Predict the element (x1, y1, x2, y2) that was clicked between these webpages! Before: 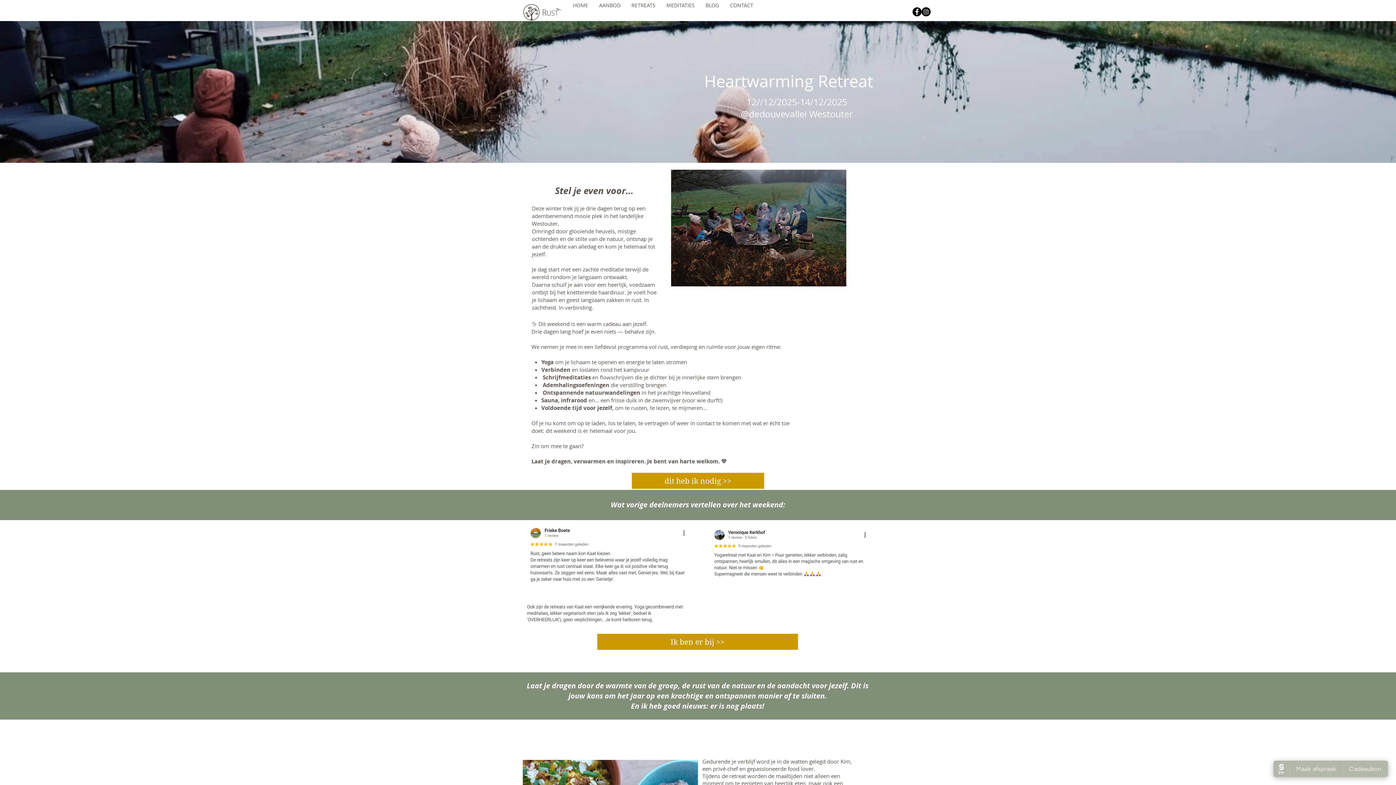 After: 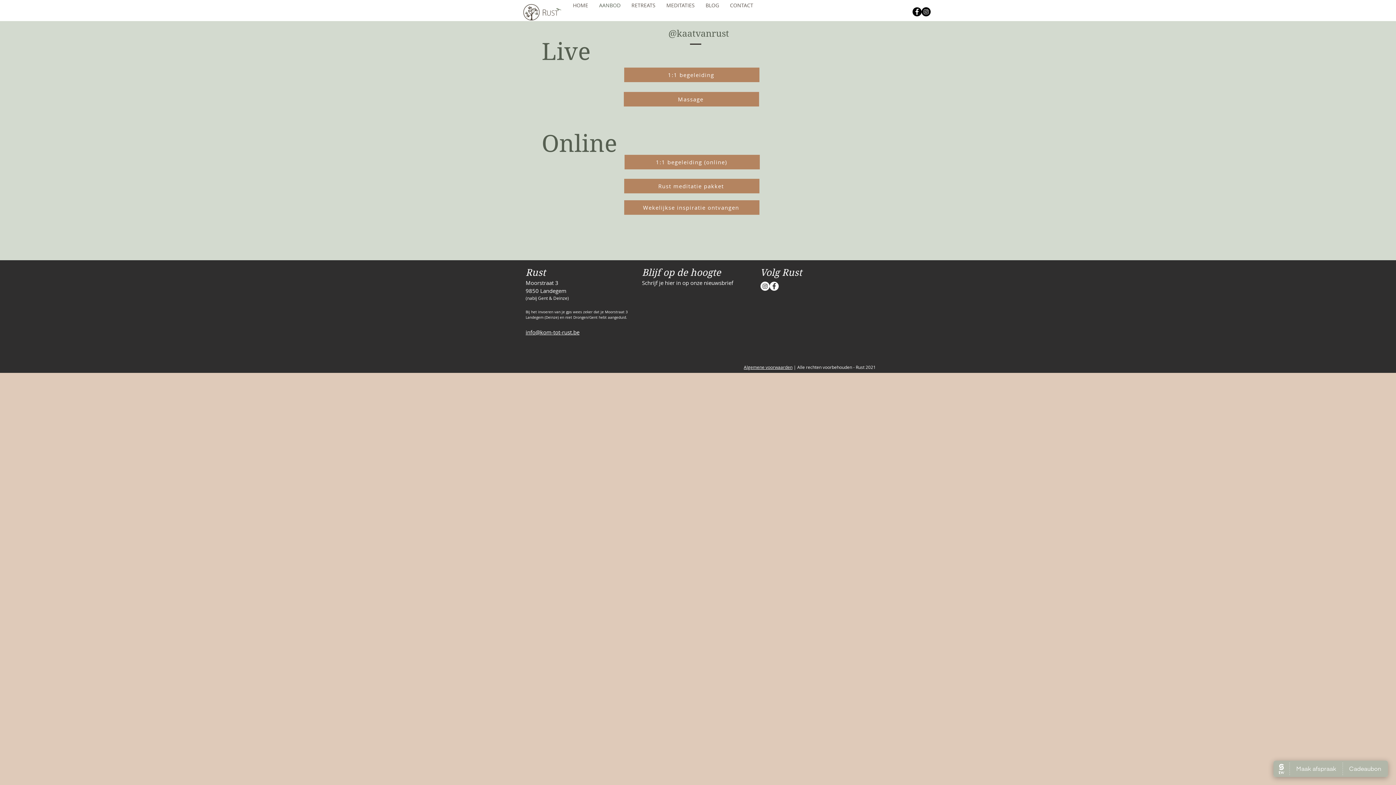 Action: bbox: (593, 0, 626, 10) label: AANBOD